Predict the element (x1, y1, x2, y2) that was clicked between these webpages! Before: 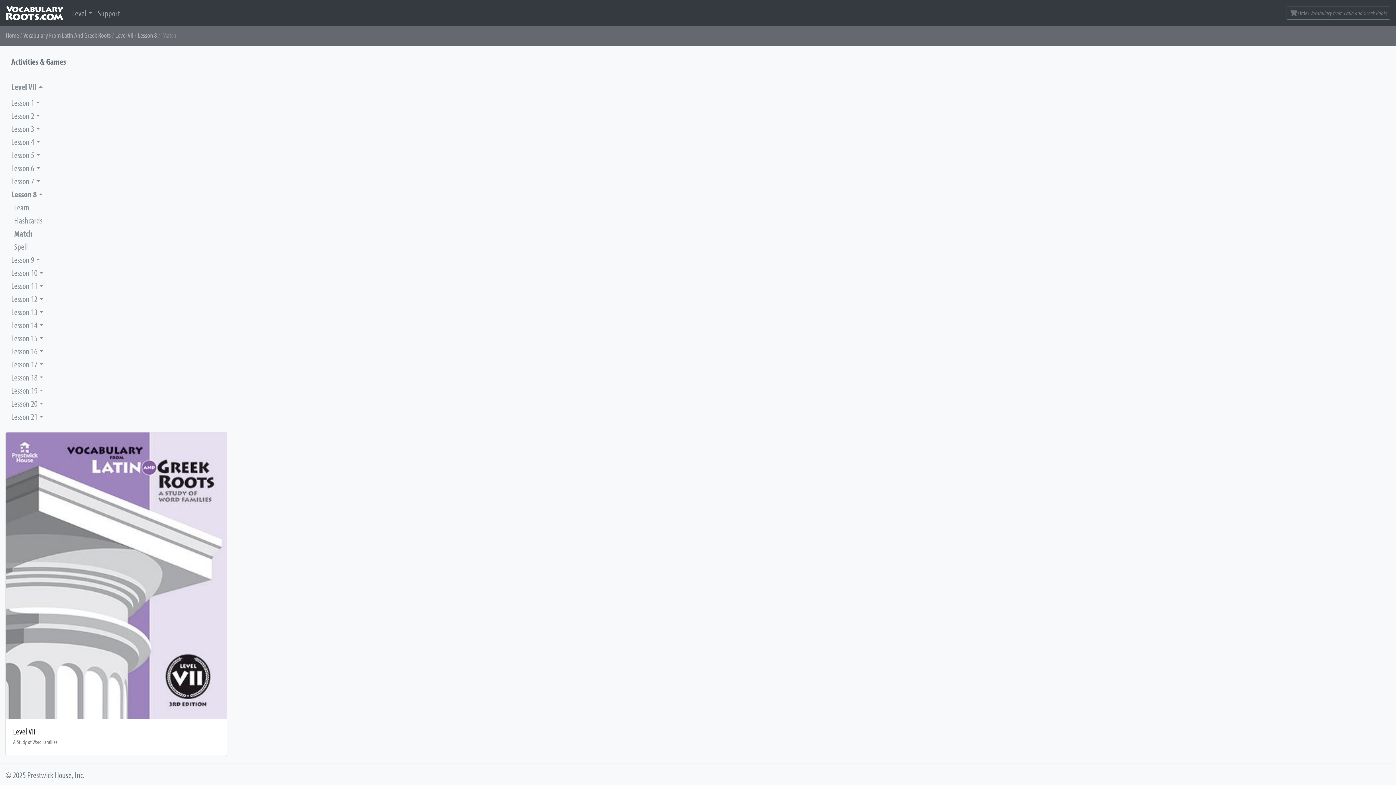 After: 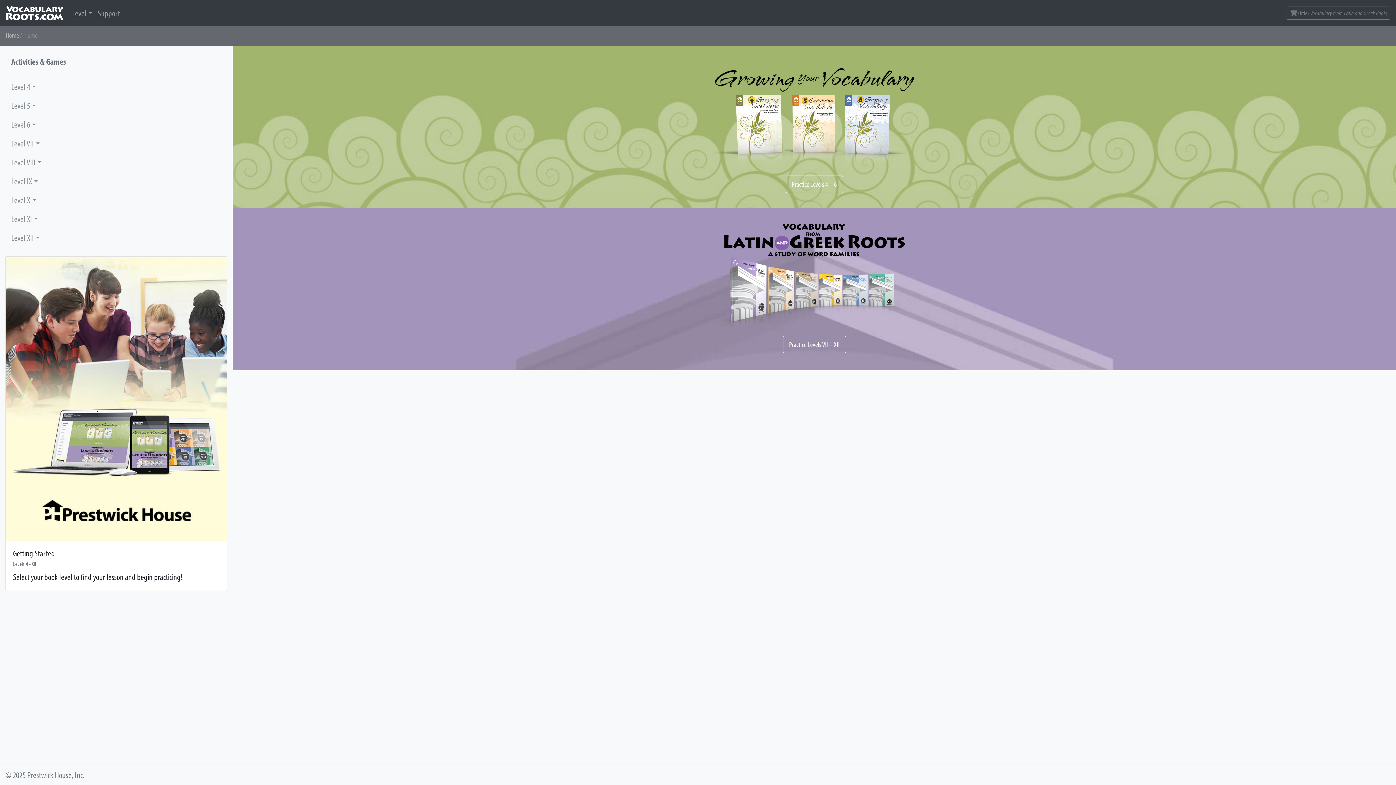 Action: label: Home bbox: (5, 29, 18, 40)